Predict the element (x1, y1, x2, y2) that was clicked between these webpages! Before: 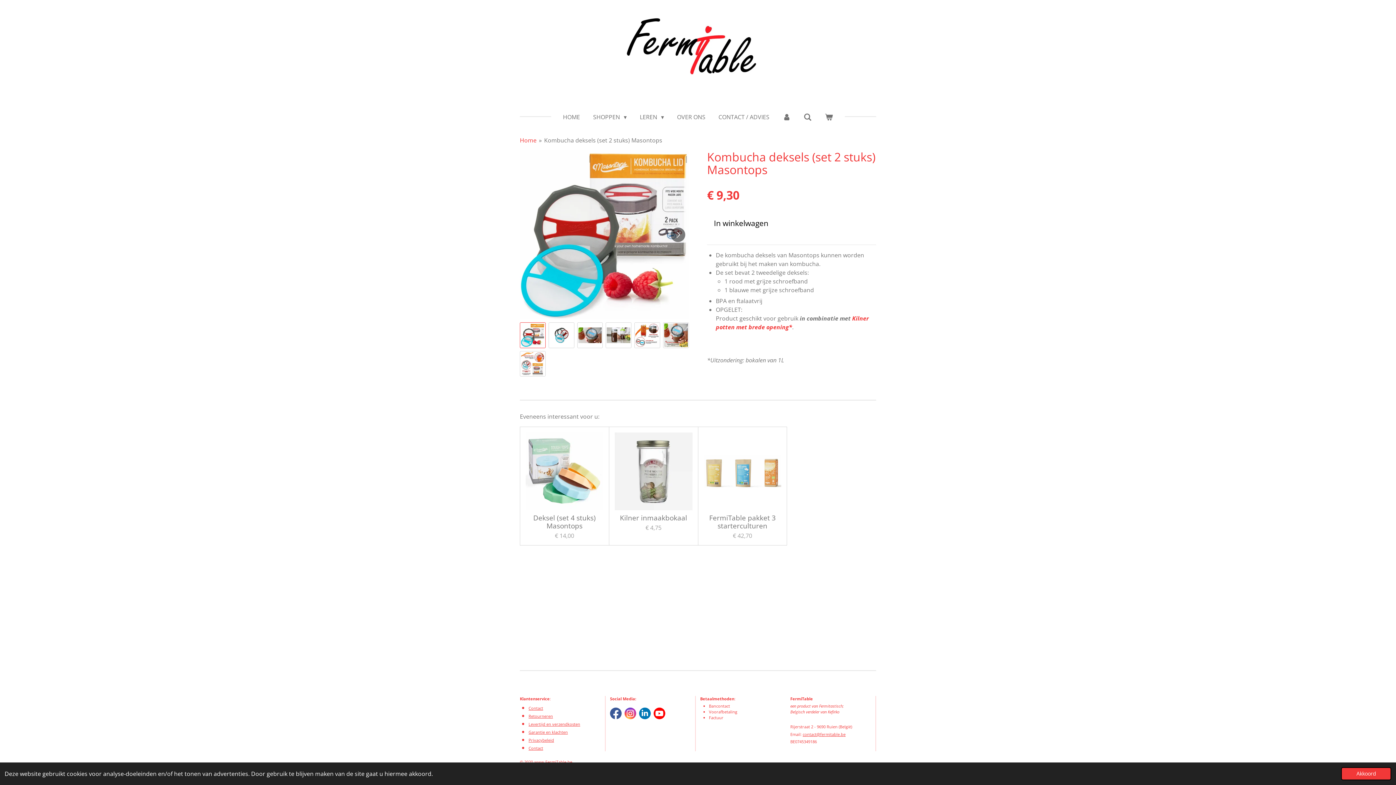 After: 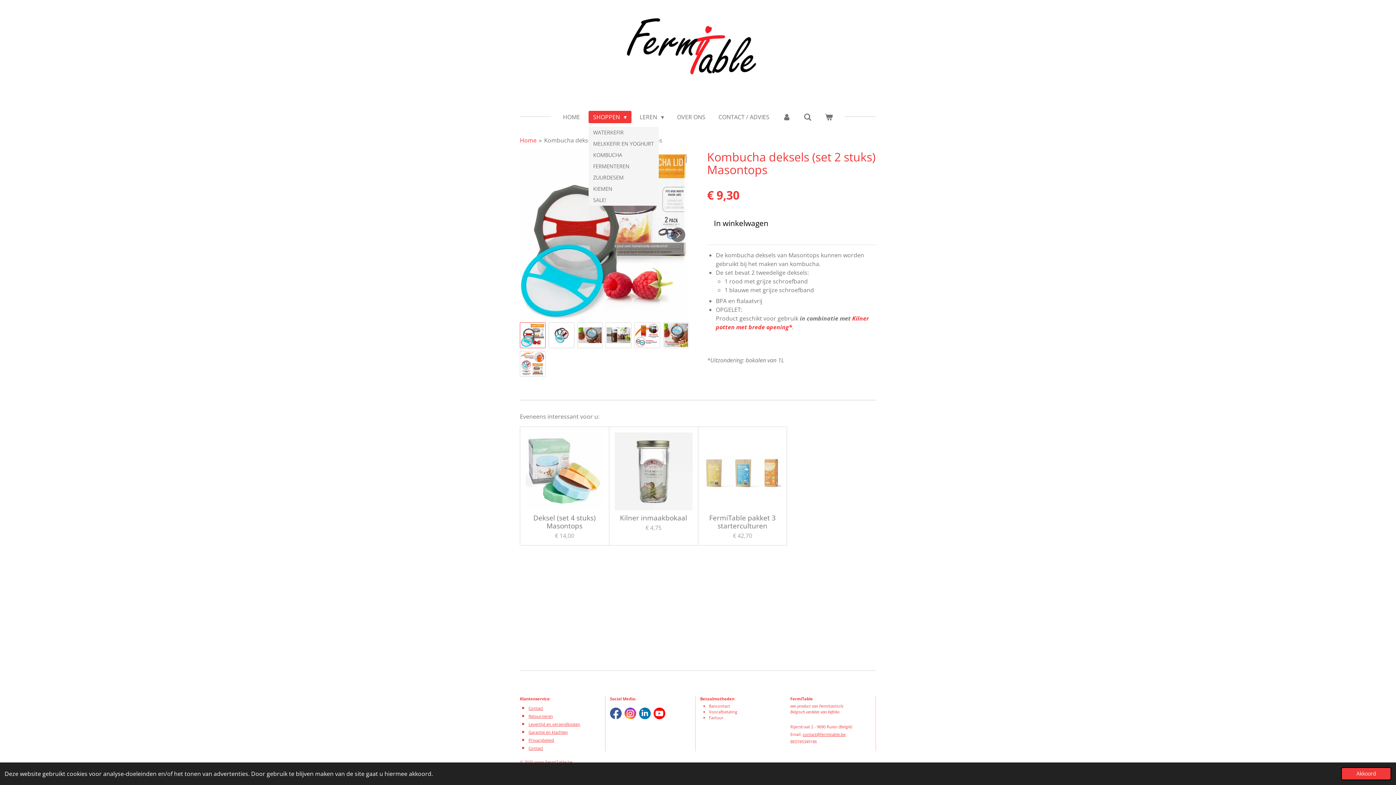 Action: bbox: (588, 110, 631, 123) label: SHOPPEN 